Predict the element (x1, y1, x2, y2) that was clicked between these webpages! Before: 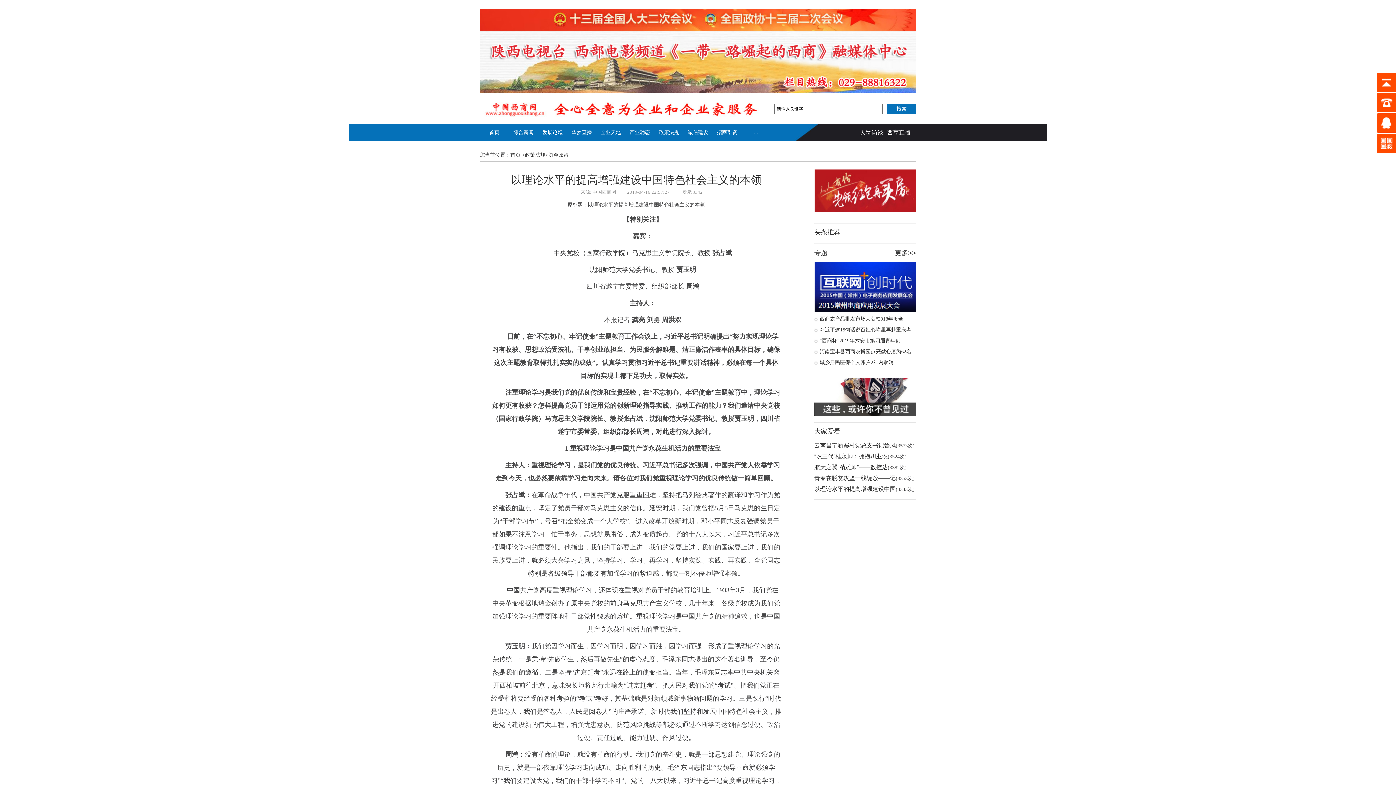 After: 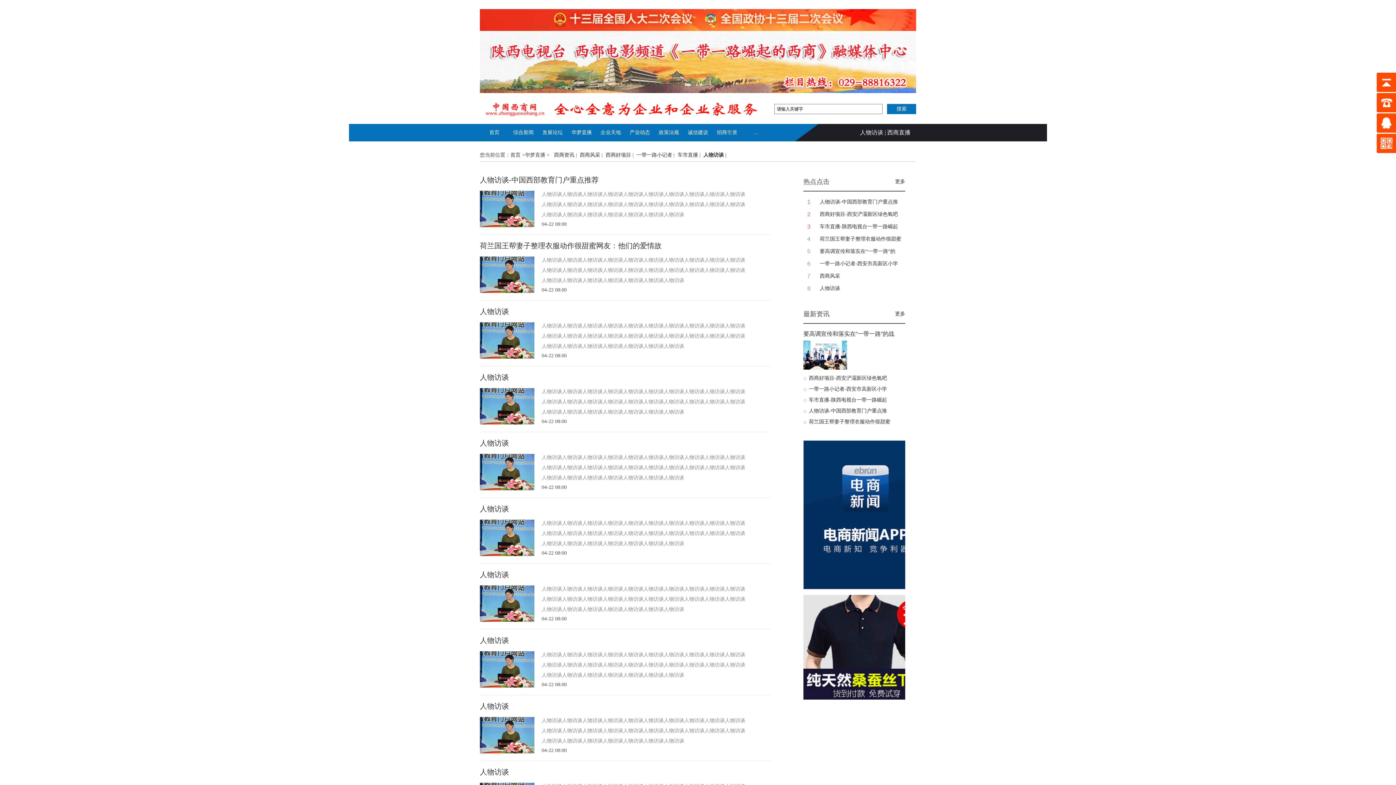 Action: label: 人物访谈 bbox: (860, 129, 883, 135)